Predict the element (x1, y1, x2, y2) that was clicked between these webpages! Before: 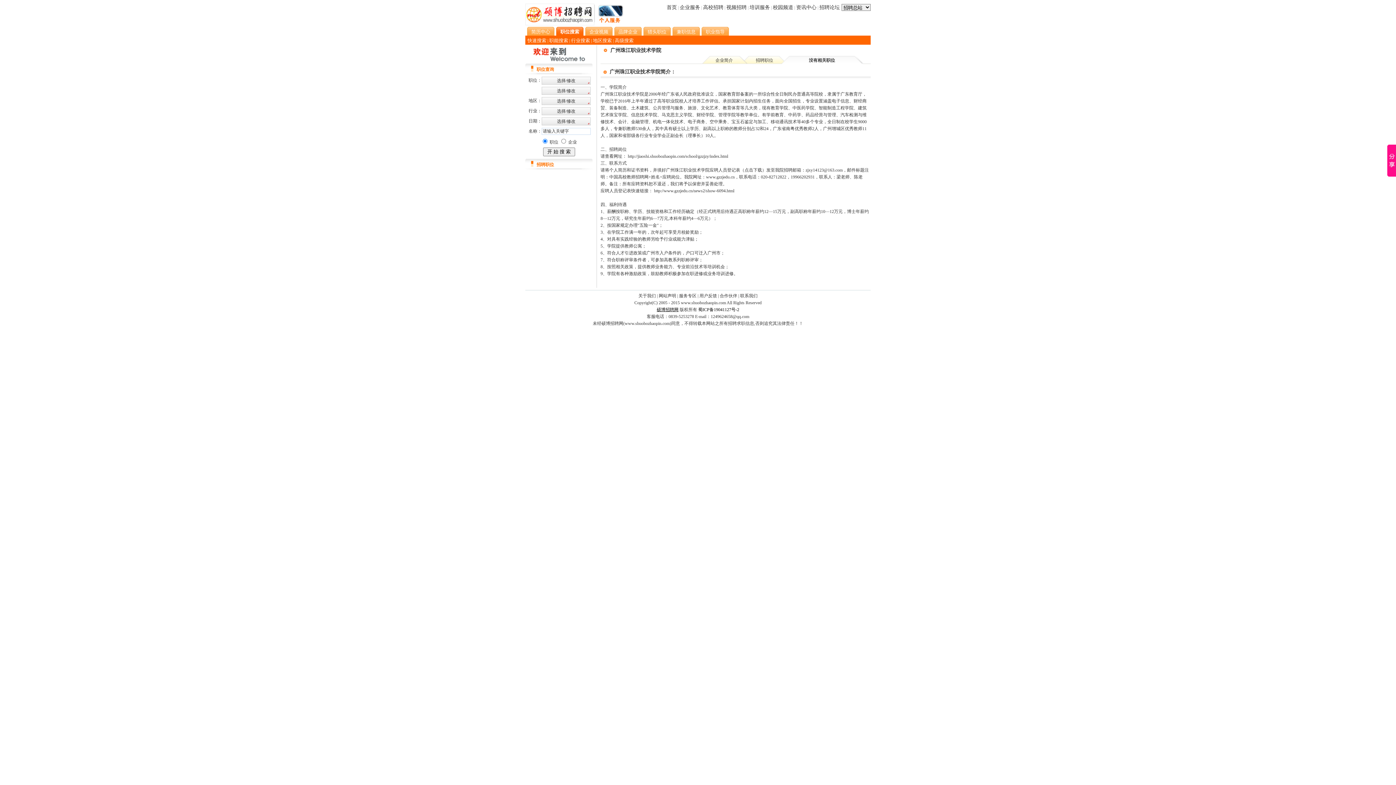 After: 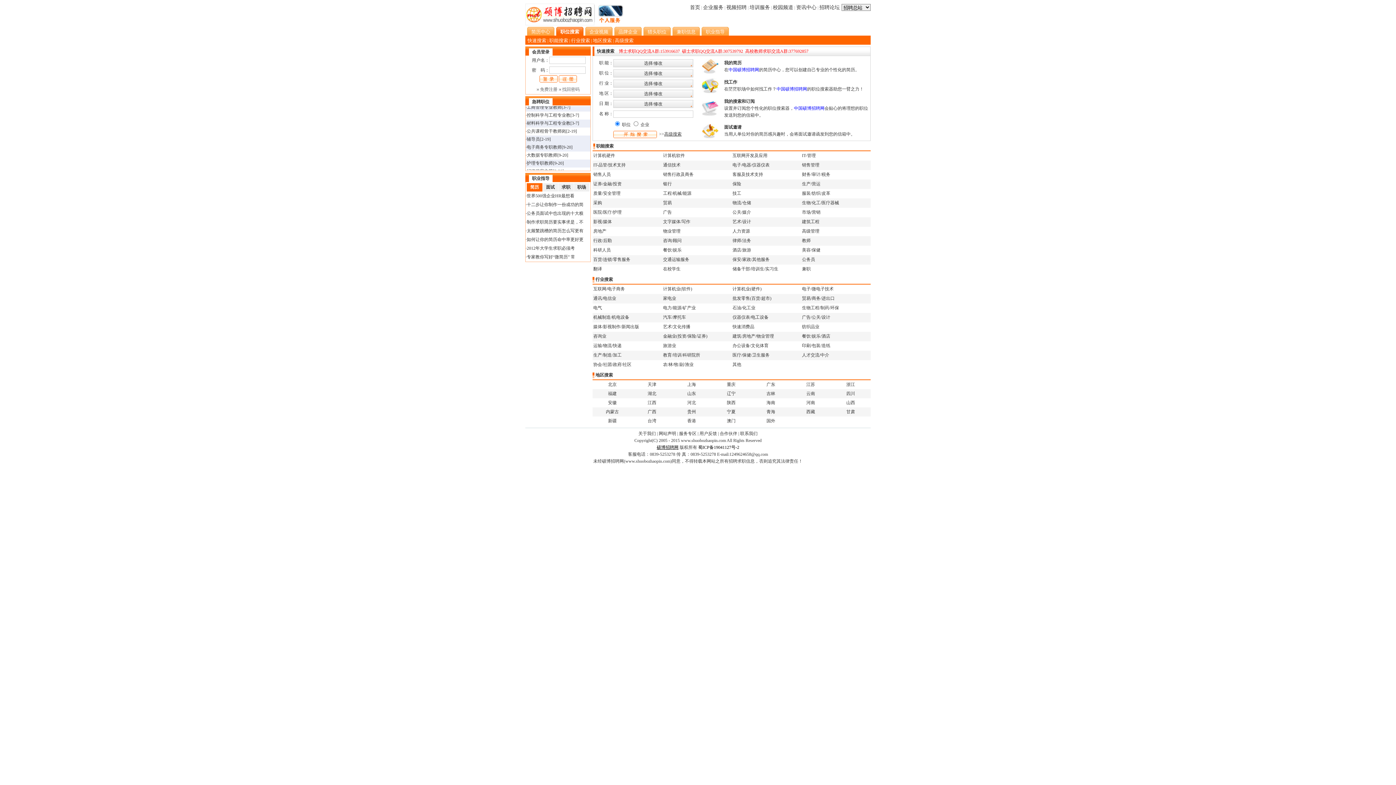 Action: label: 快速搜索 bbox: (527, 37, 546, 43)